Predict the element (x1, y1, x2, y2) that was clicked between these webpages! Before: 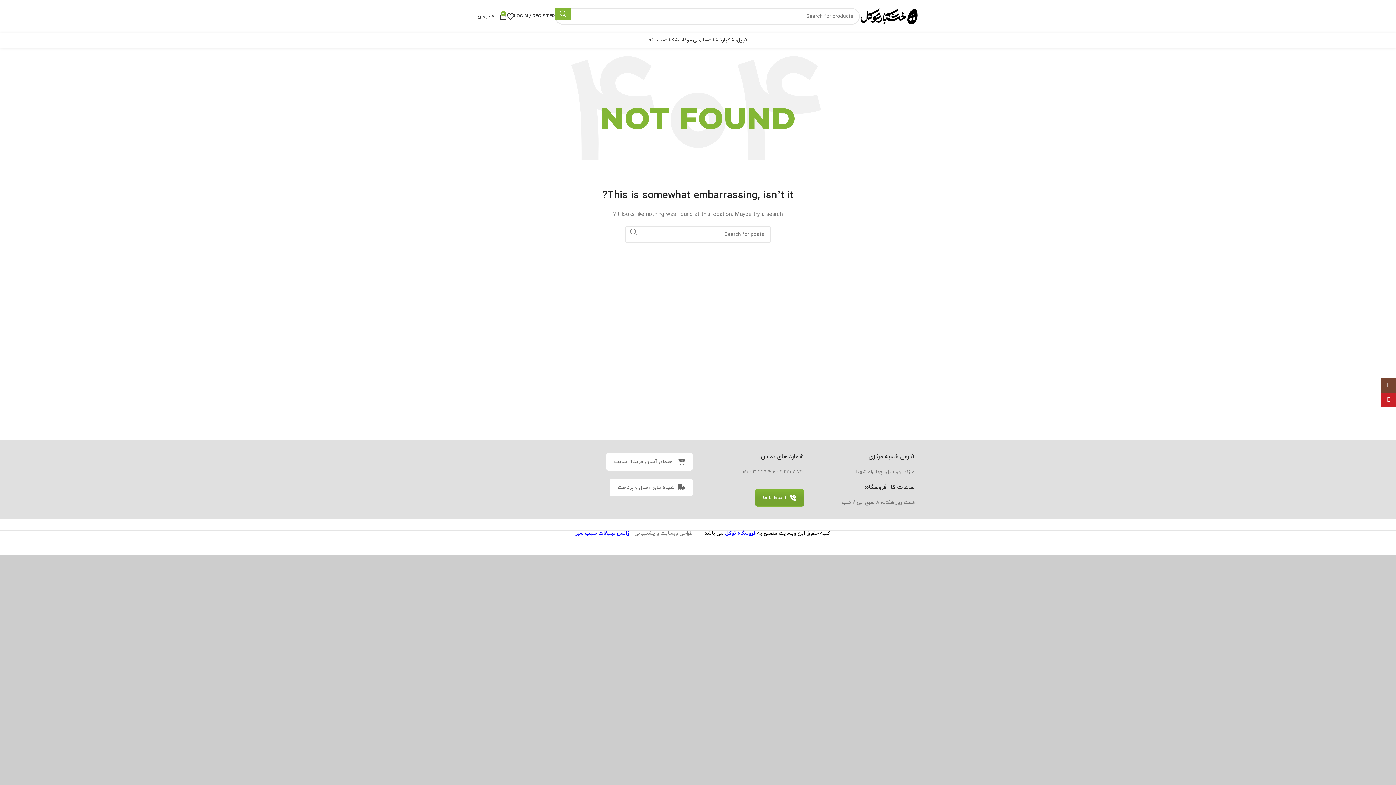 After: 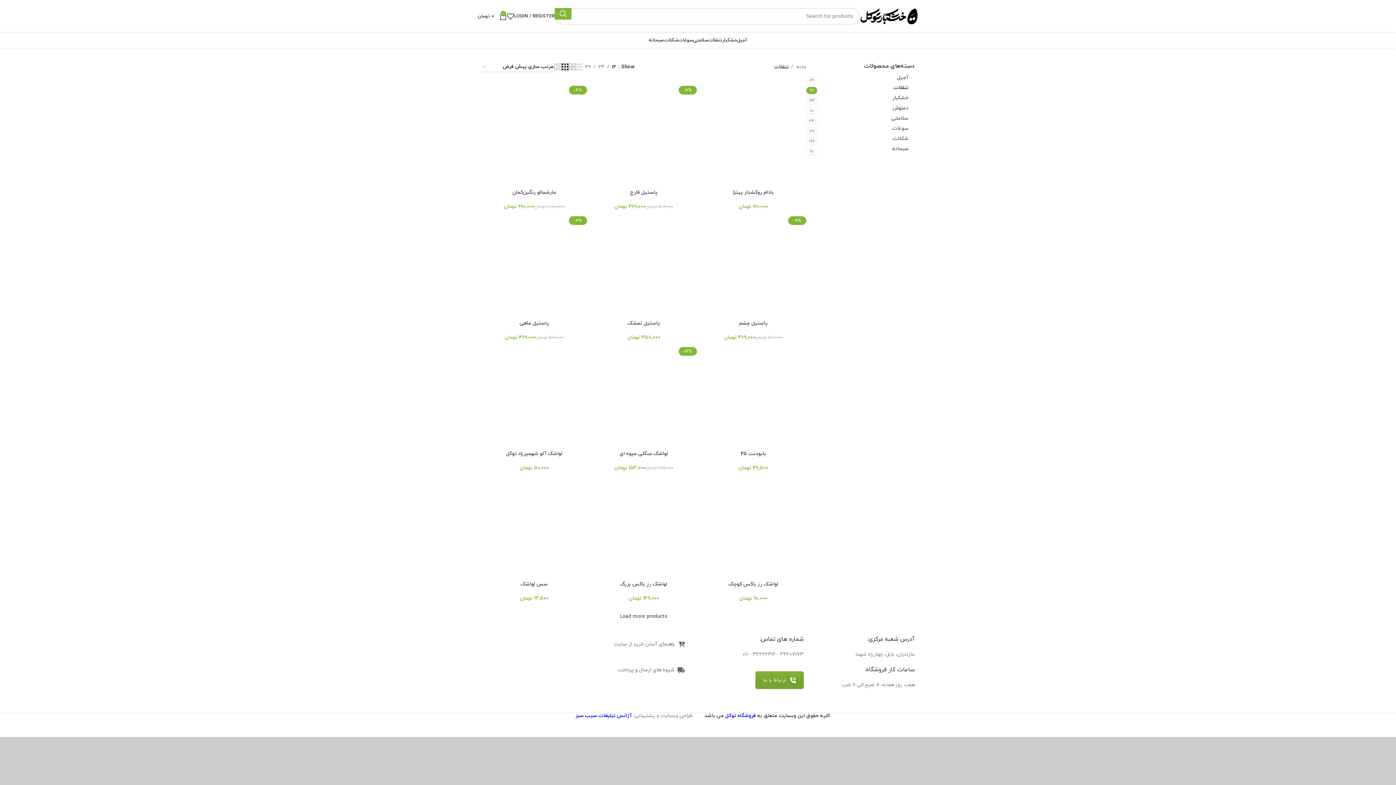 Action: bbox: (708, 33, 722, 47) label: تنقلات